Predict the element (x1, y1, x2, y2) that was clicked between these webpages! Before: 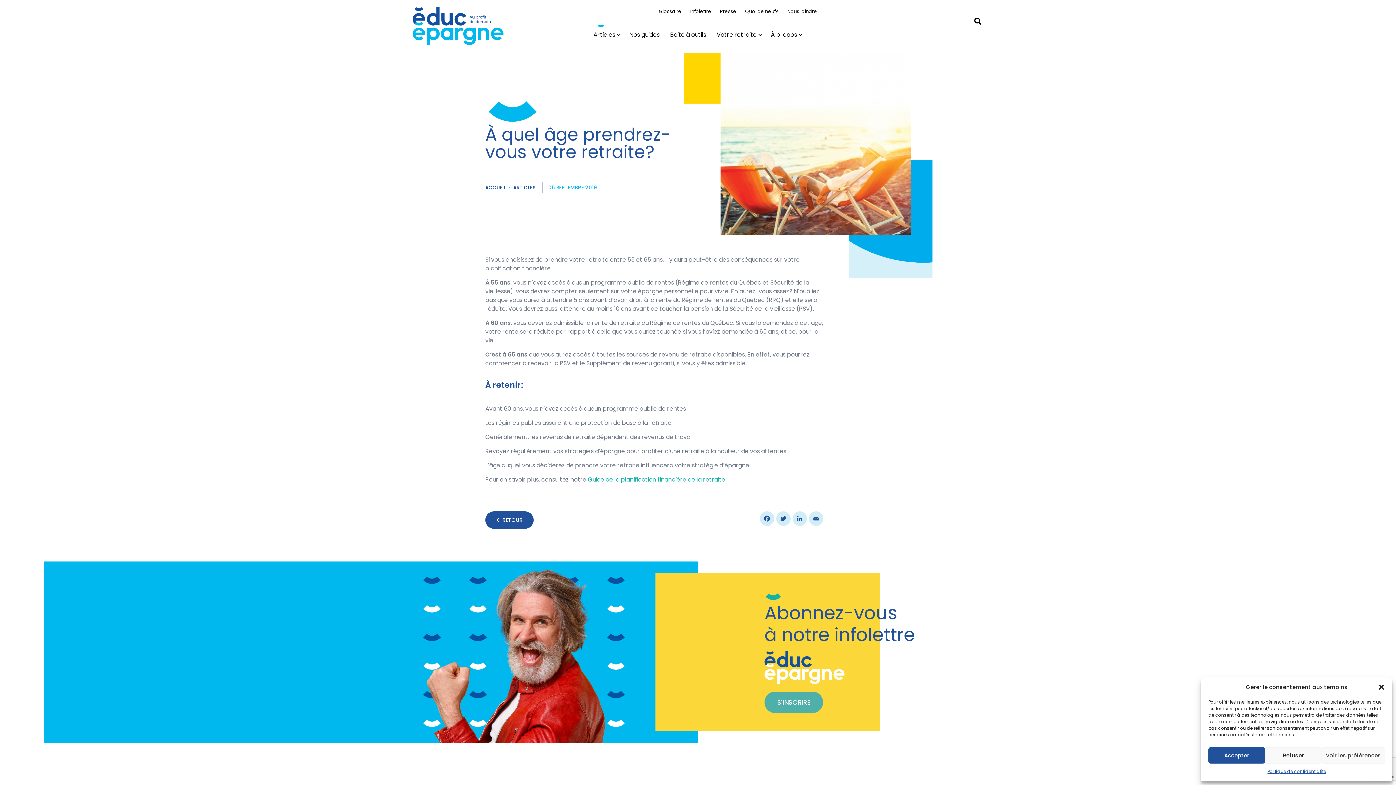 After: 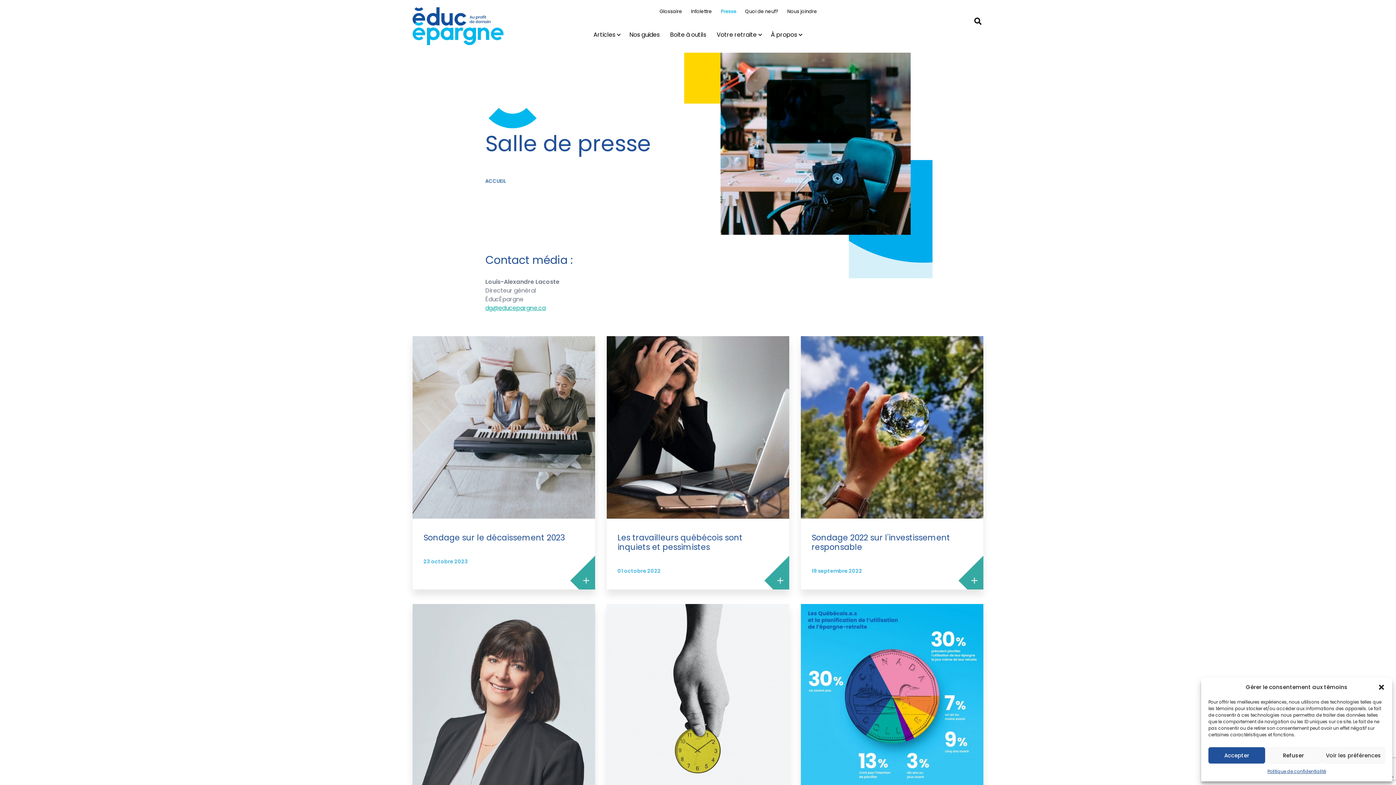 Action: bbox: (716, 7, 740, 15) label: Presse